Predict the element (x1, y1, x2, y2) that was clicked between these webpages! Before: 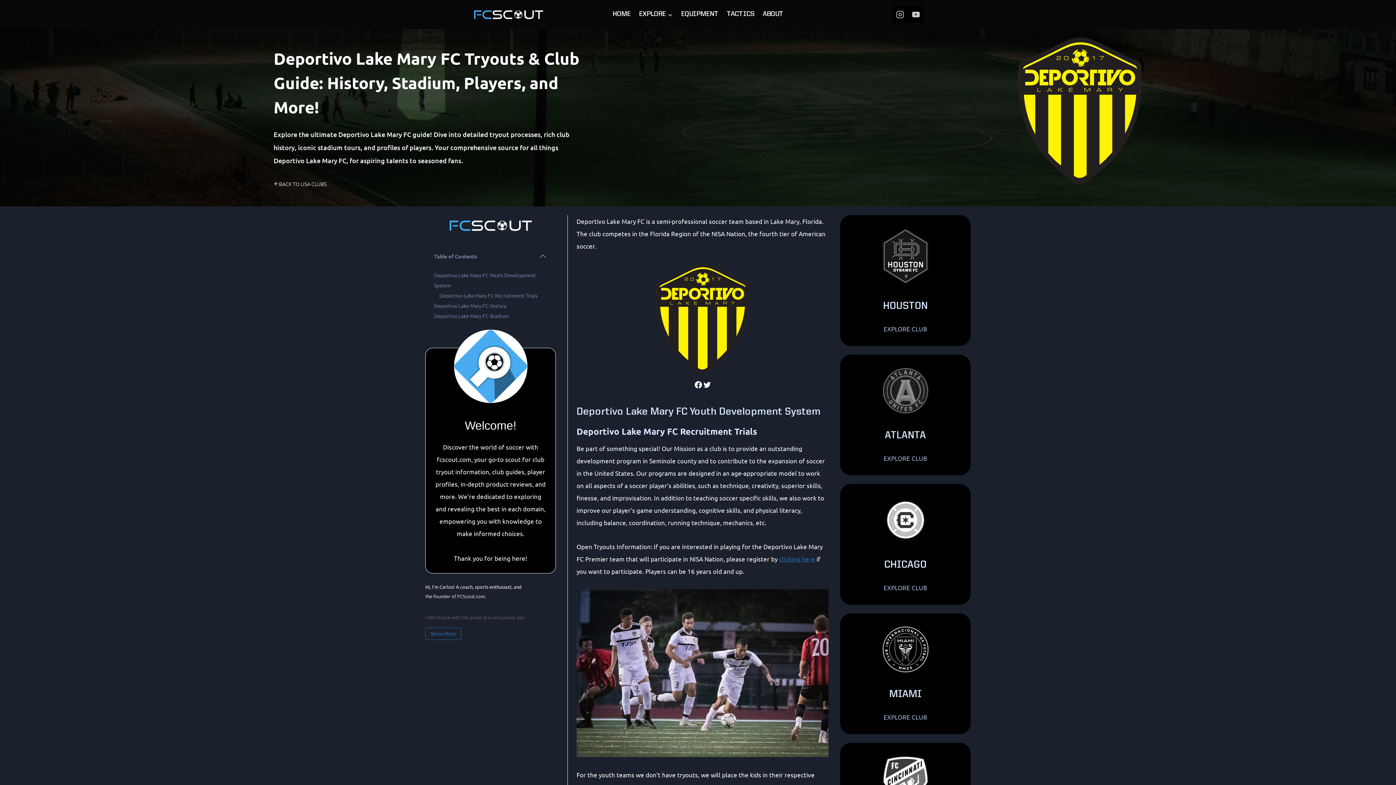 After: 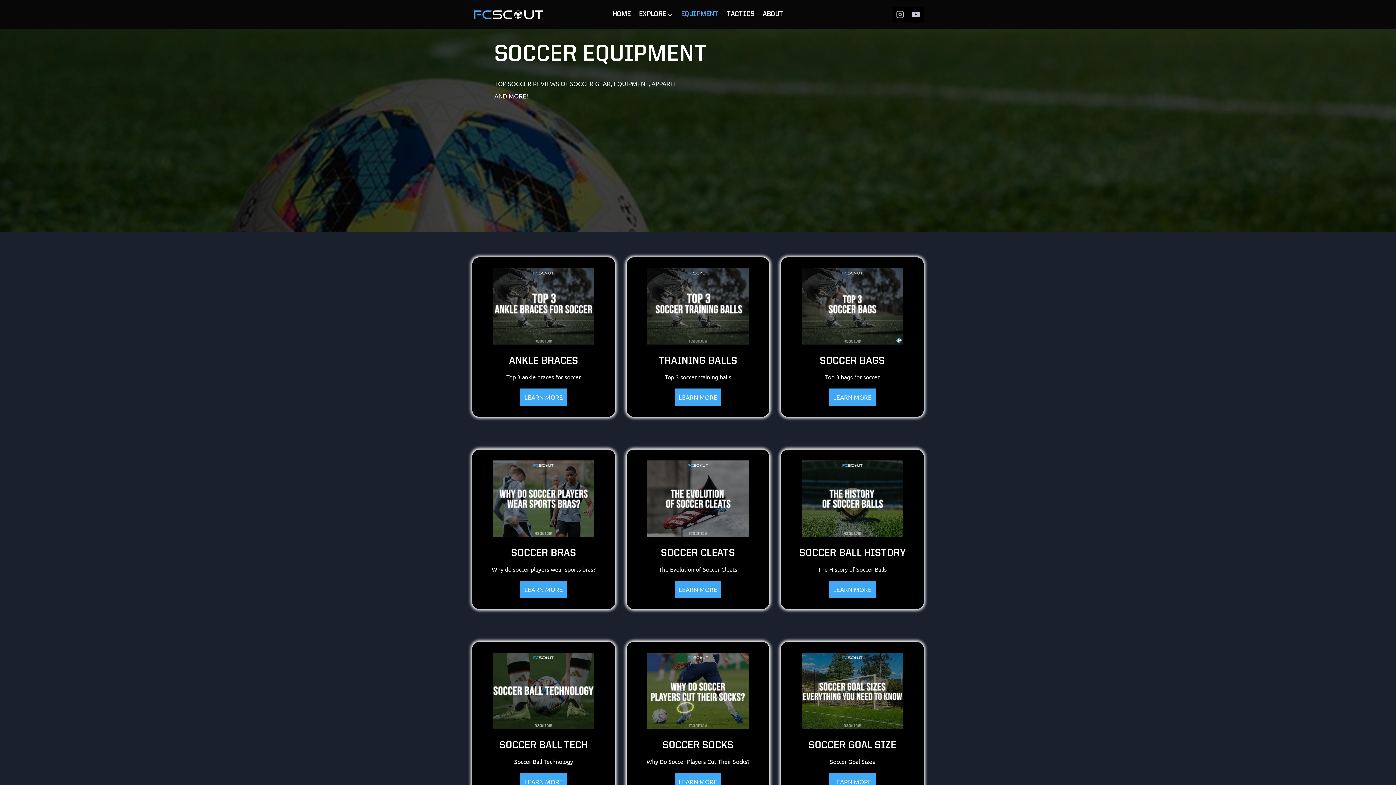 Action: bbox: (677, 3, 722, 25) label: EQUIPMENT